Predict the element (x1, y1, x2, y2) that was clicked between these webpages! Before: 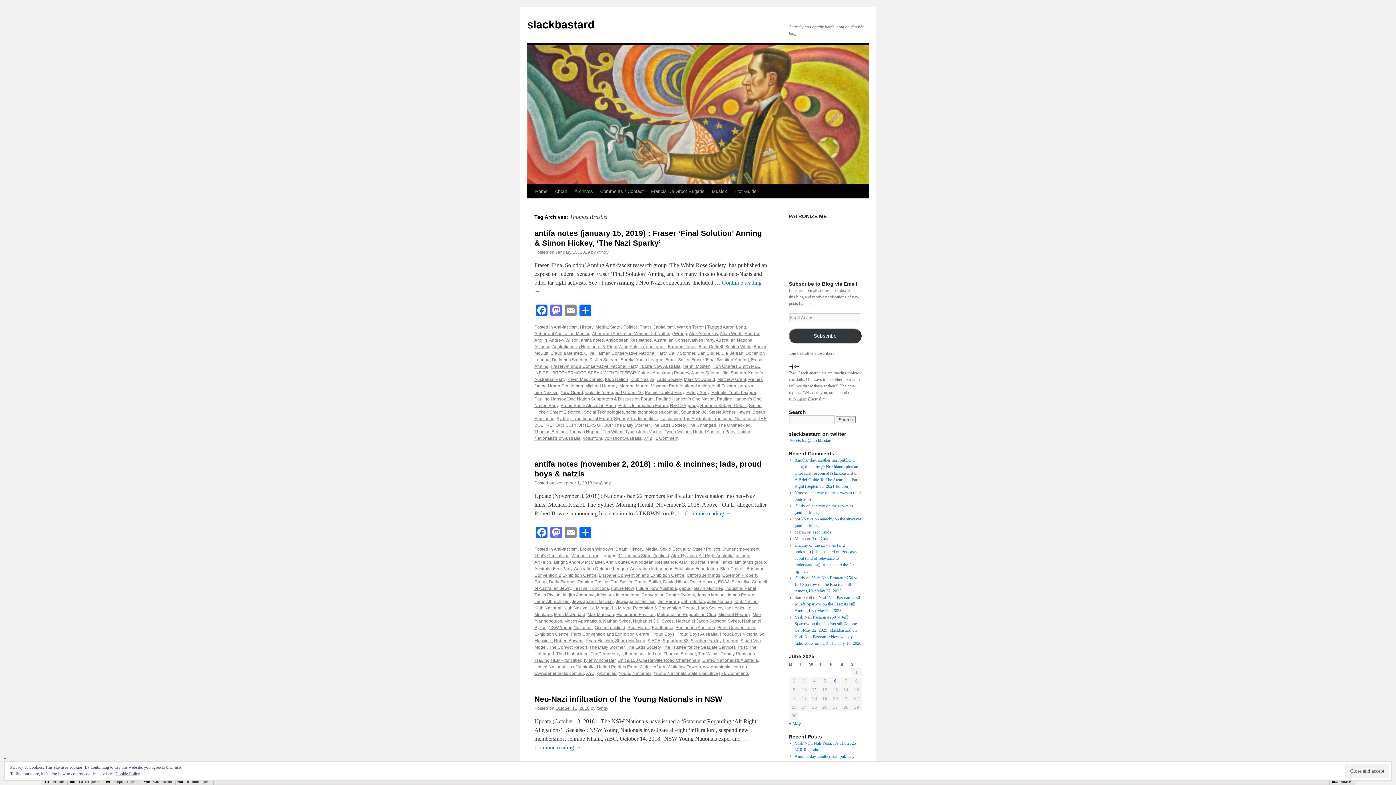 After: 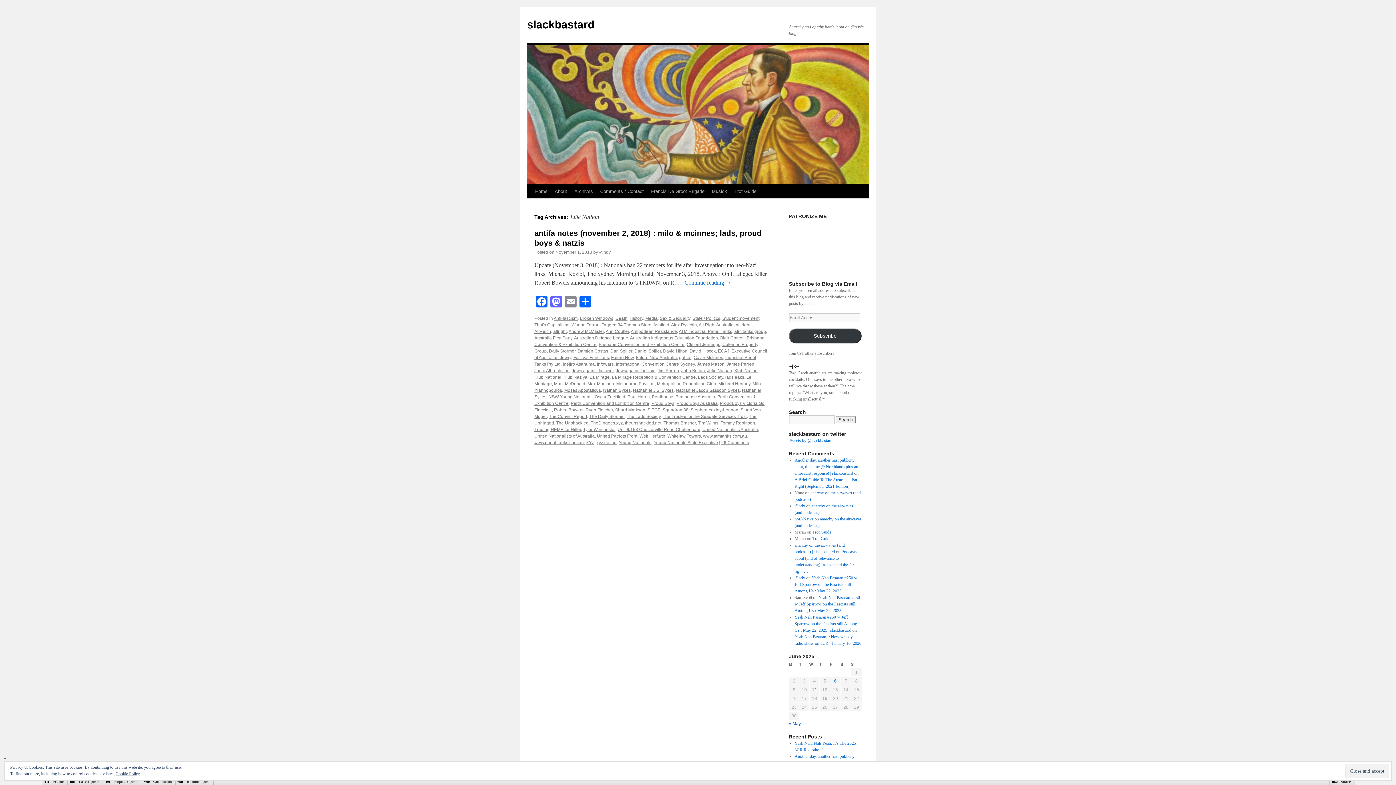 Action: label: Julie Nathan bbox: (707, 599, 732, 604)